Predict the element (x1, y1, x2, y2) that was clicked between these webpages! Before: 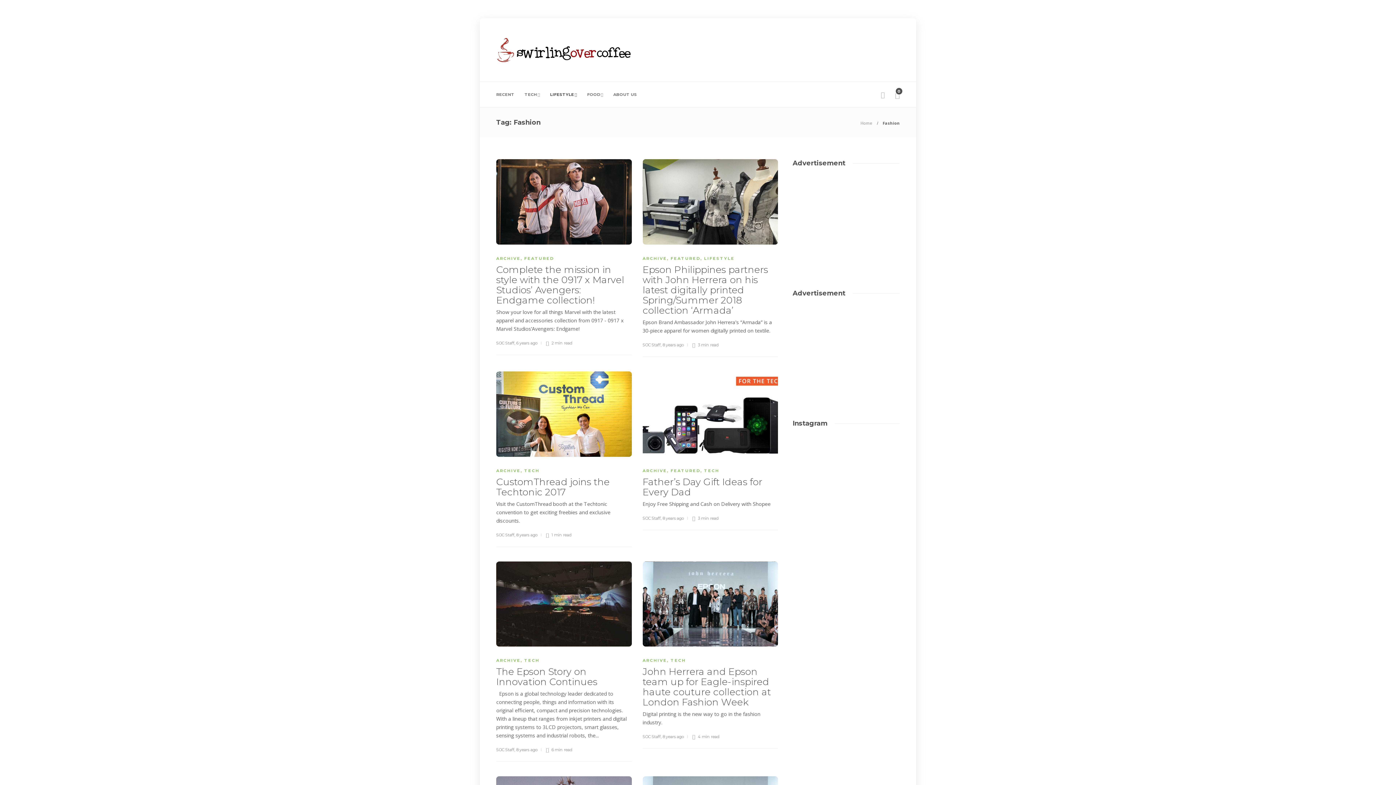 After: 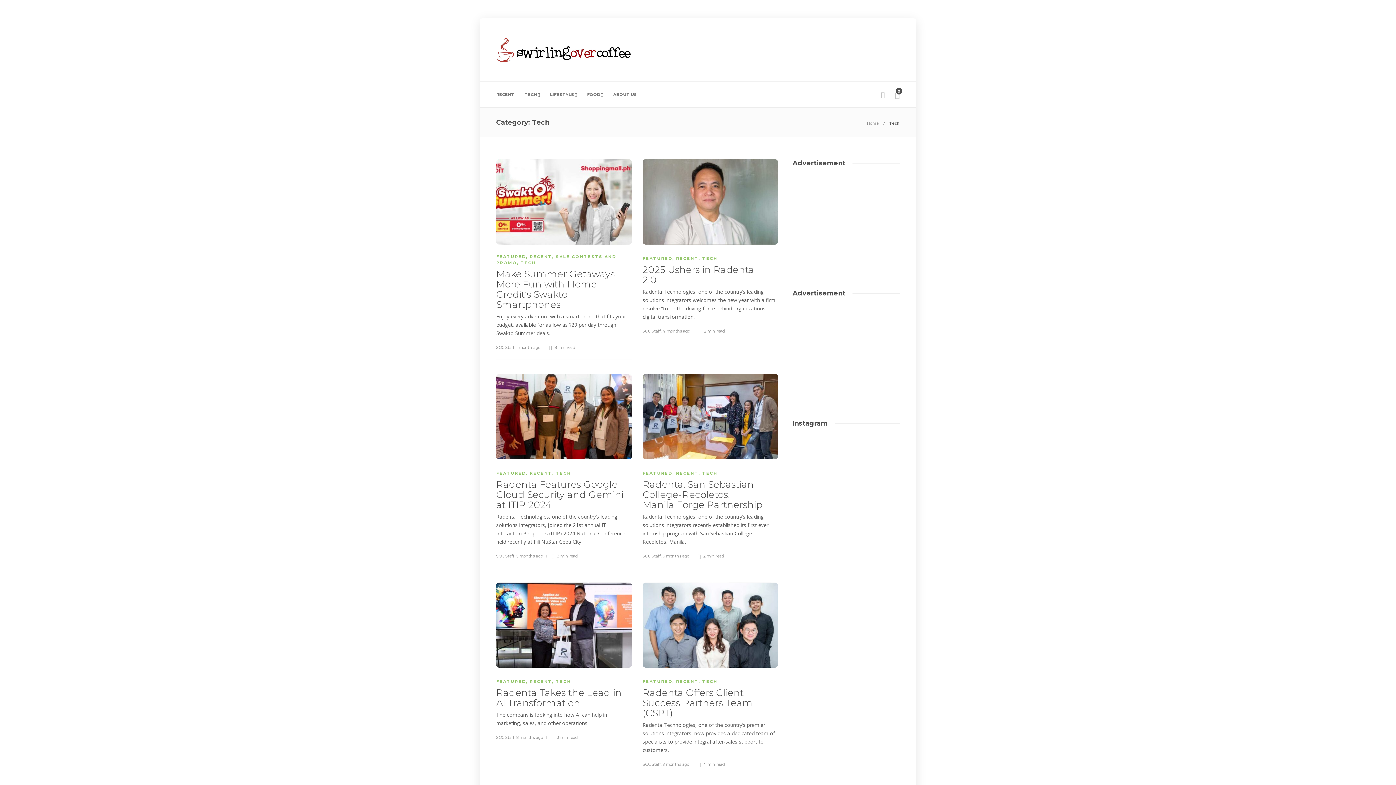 Action: bbox: (670, 658, 686, 663) label: TECH